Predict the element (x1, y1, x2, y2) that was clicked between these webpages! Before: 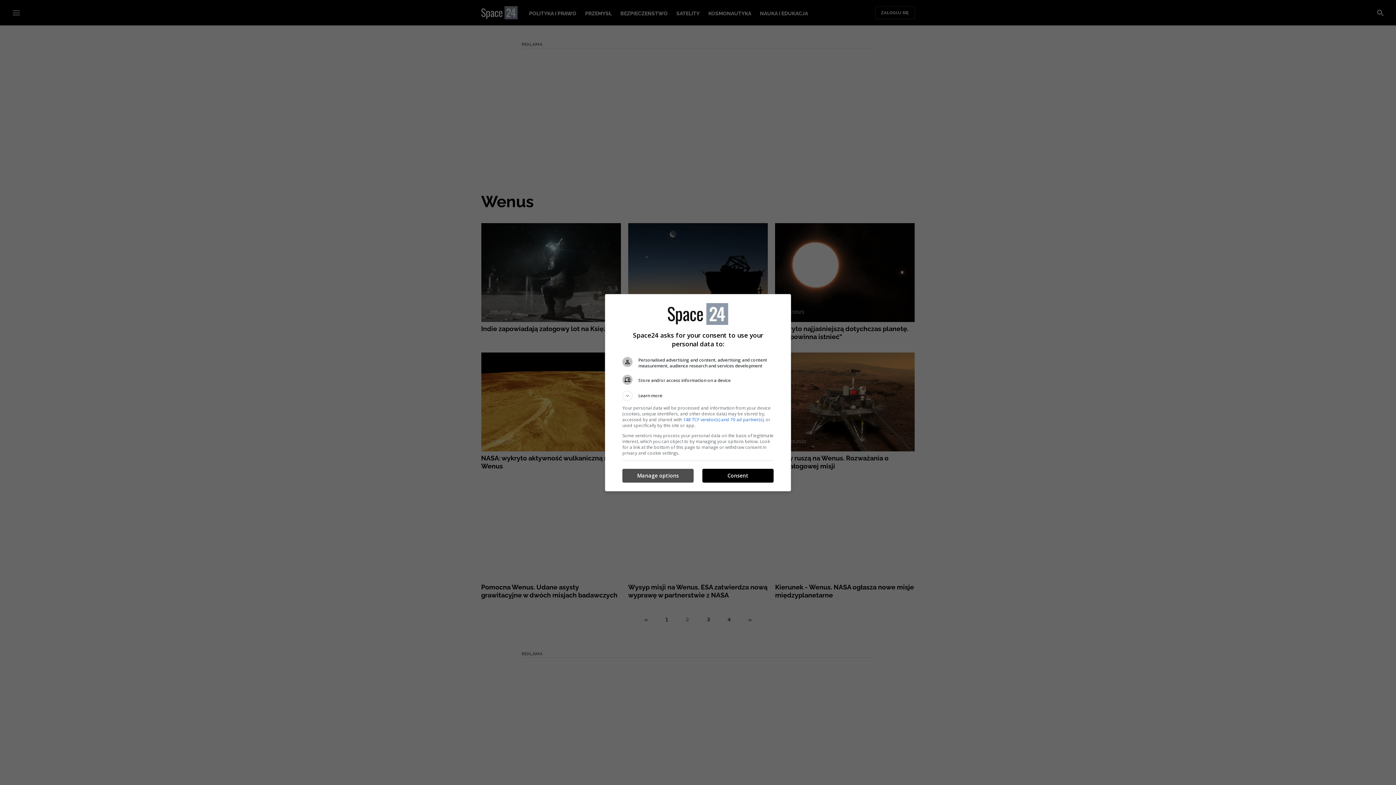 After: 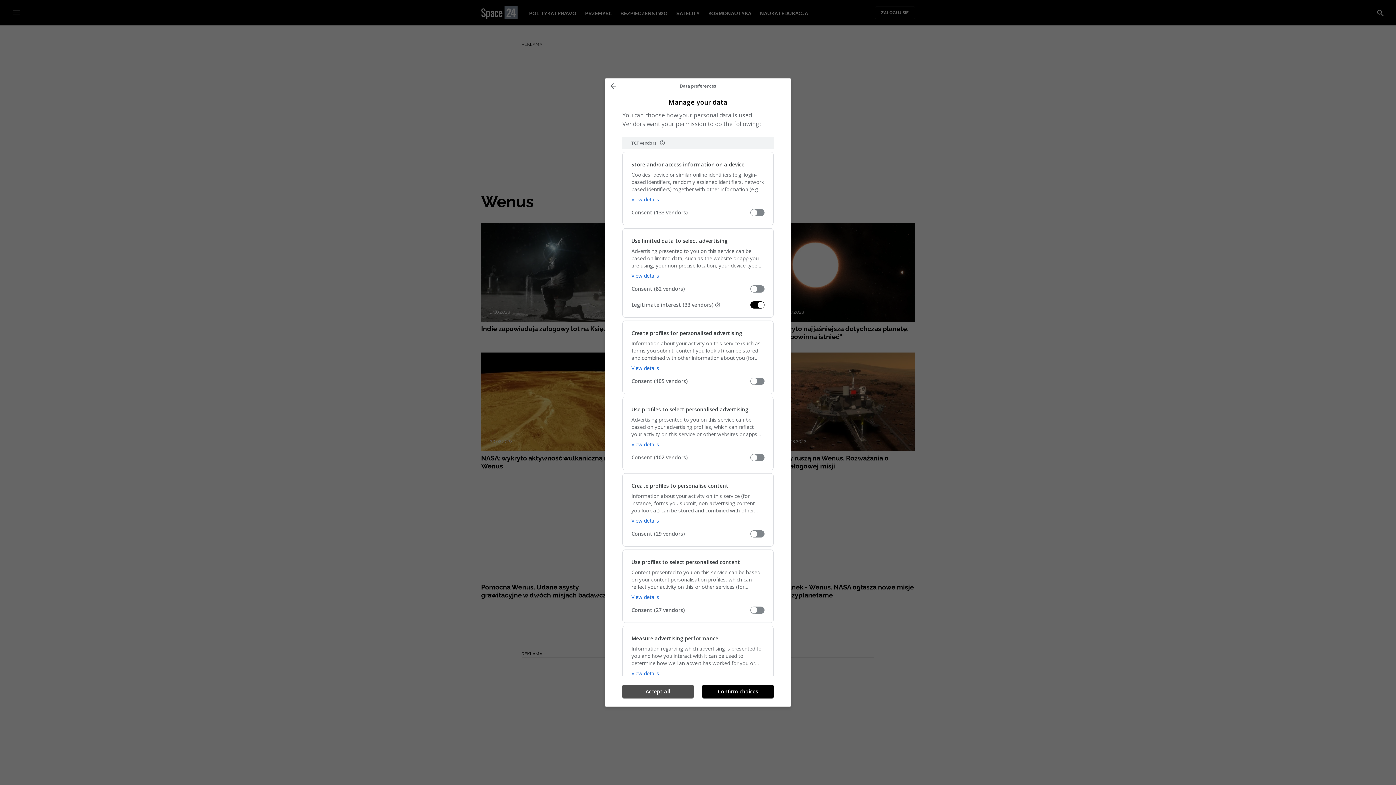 Action: bbox: (622, 469, 693, 482) label: Manage options